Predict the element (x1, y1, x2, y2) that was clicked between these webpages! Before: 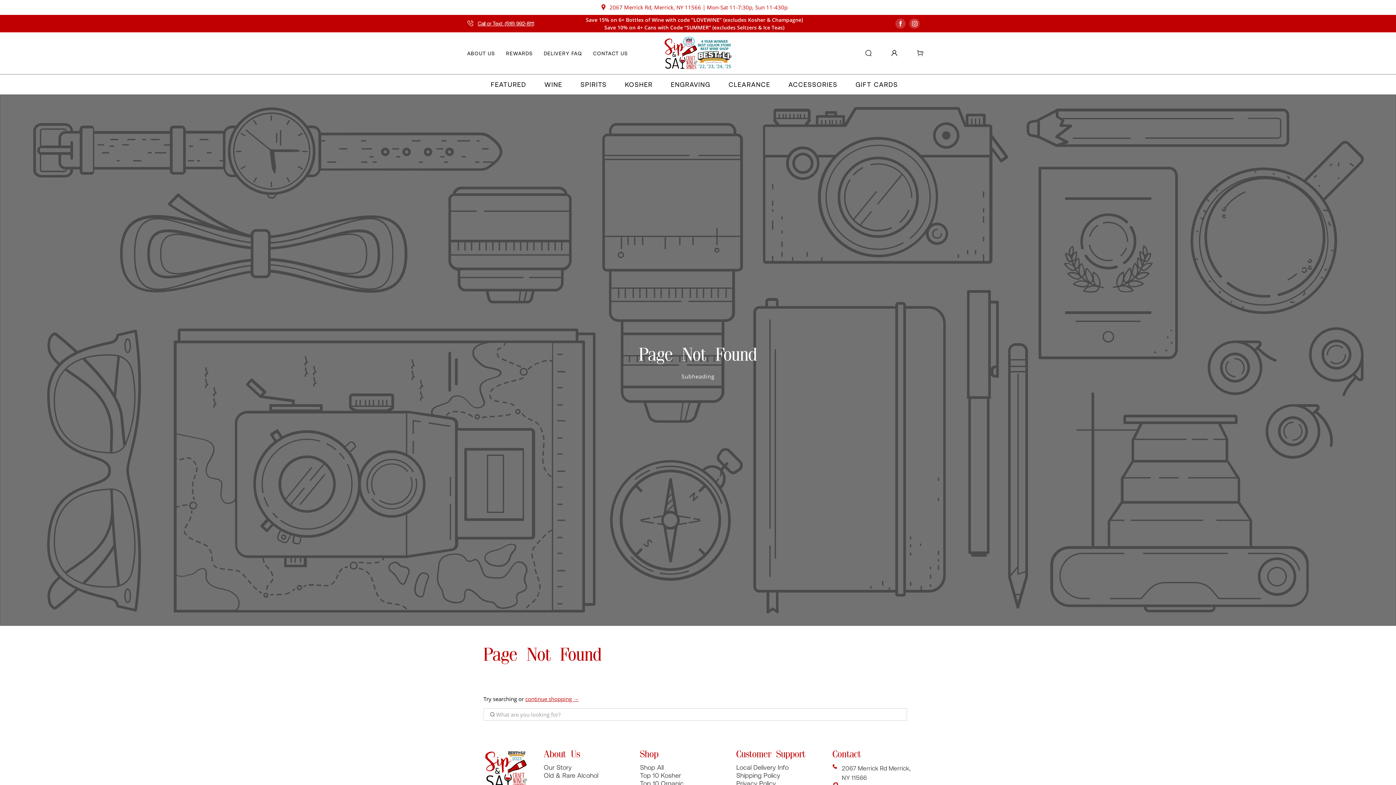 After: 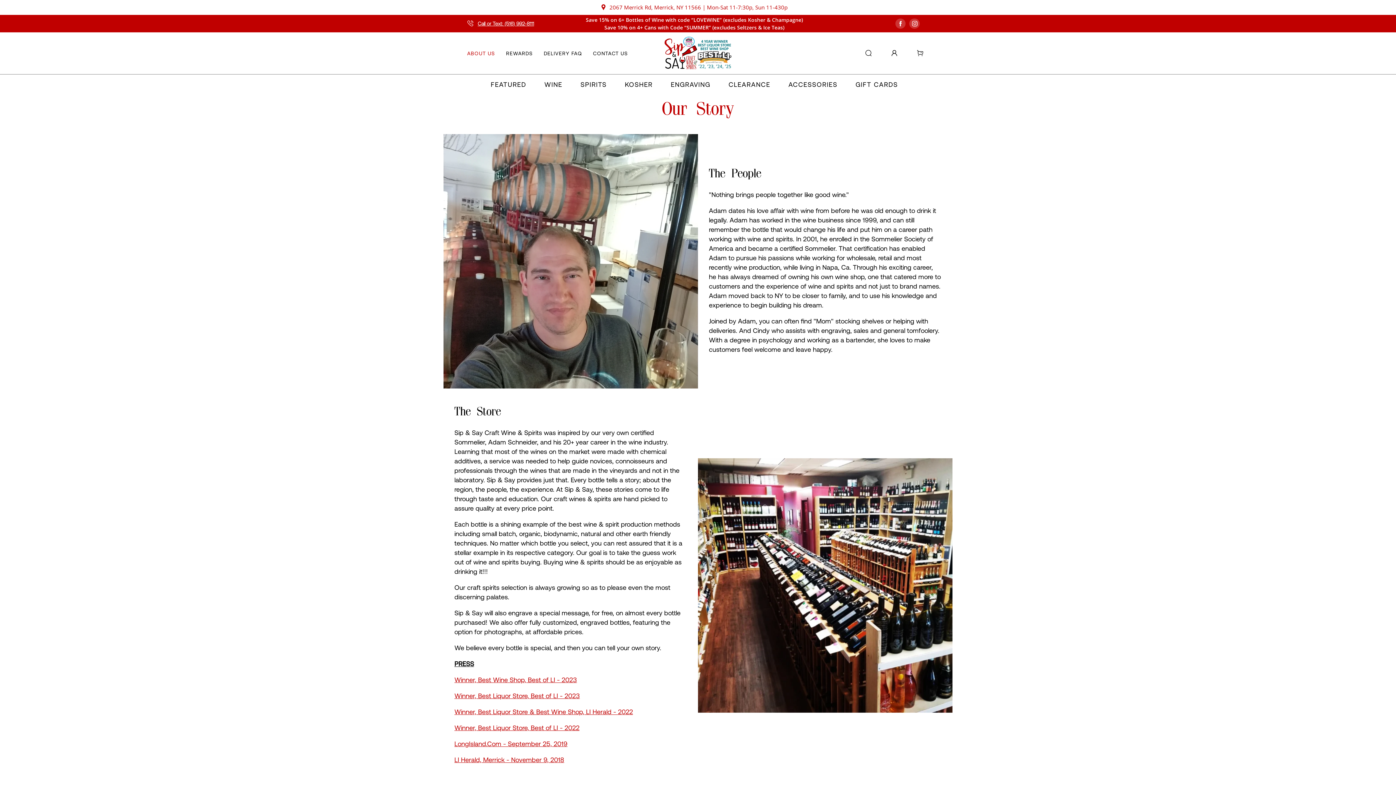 Action: bbox: (467, 49, 495, 56) label: ABOUT US